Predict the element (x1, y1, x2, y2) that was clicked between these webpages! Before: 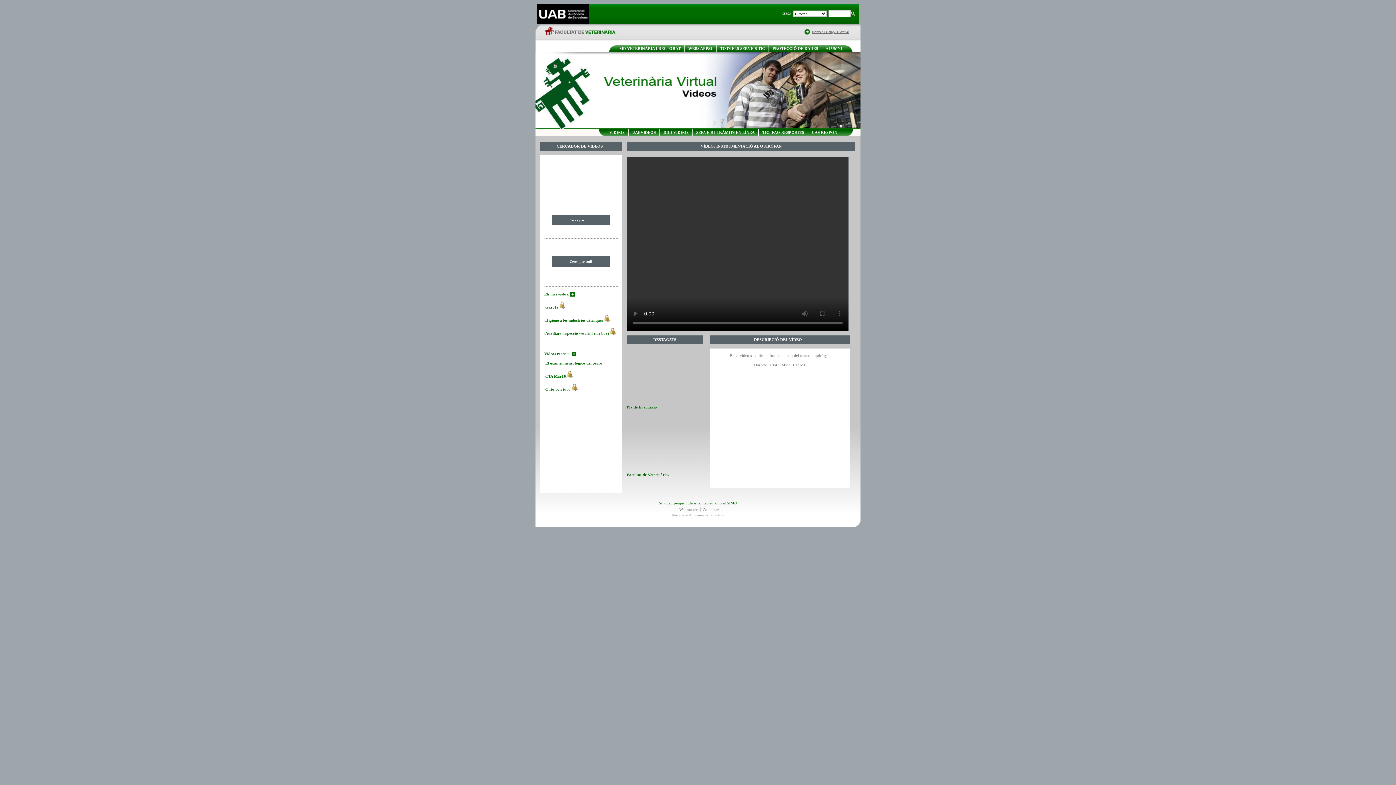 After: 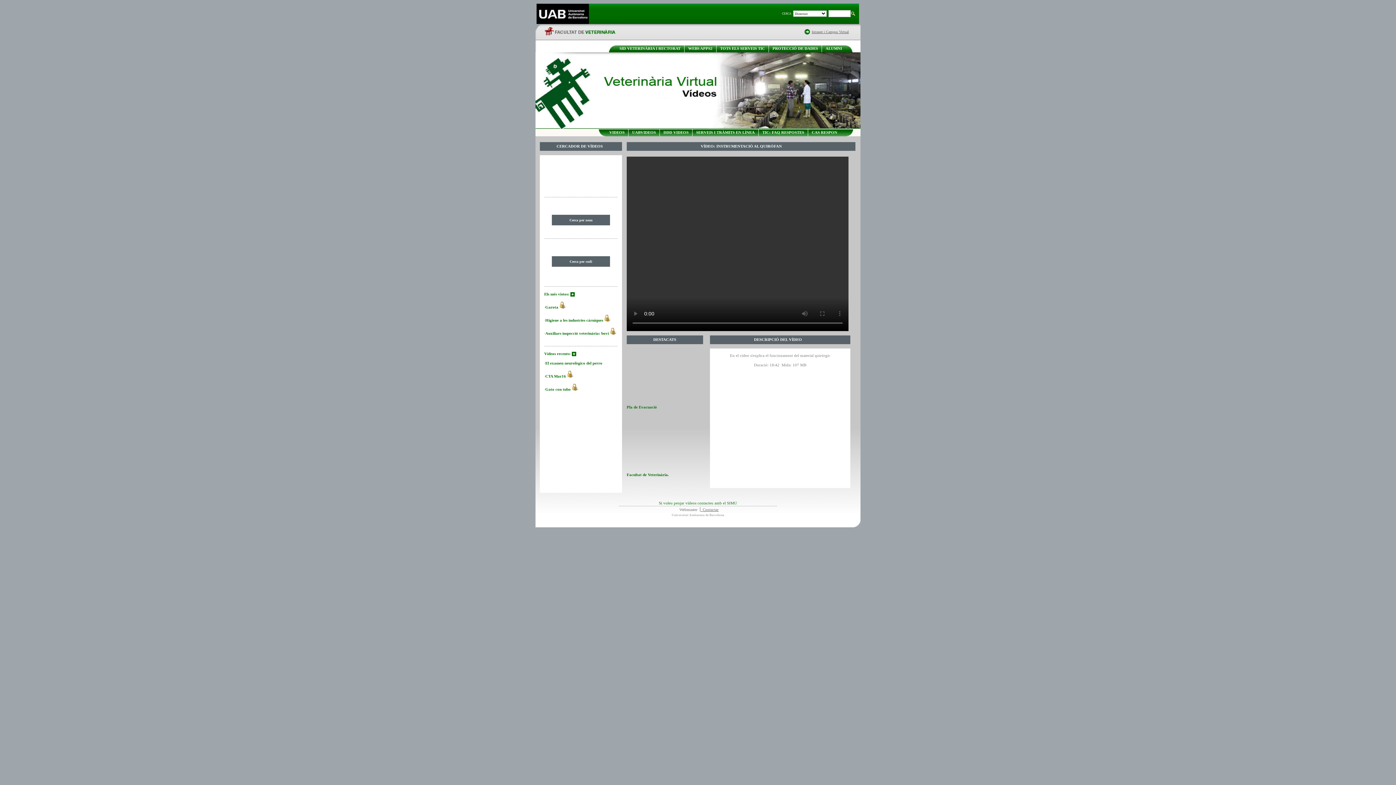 Action: label:   Contactar bbox: (700, 507, 718, 512)